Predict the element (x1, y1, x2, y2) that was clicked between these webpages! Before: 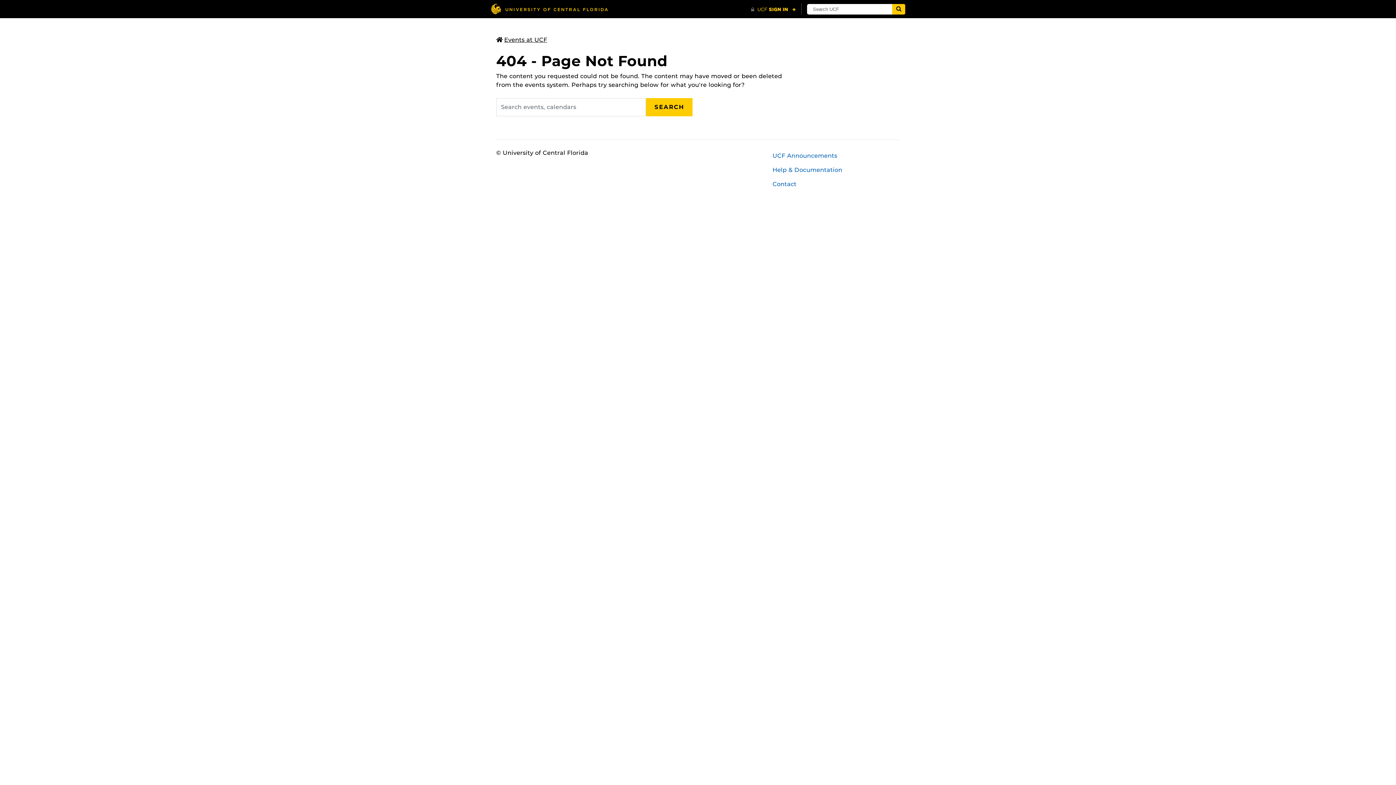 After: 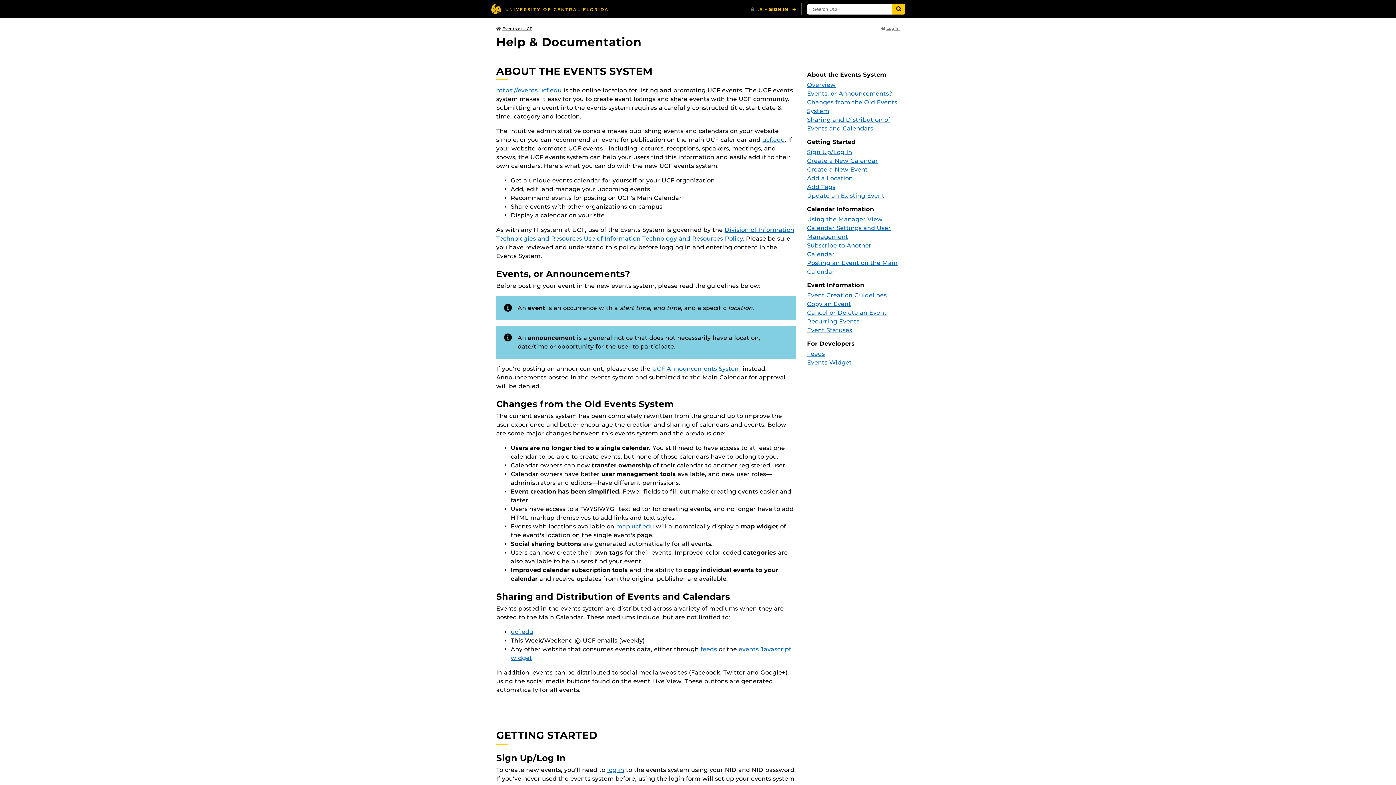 Action: bbox: (767, 162, 905, 177) label: Help & Documentation